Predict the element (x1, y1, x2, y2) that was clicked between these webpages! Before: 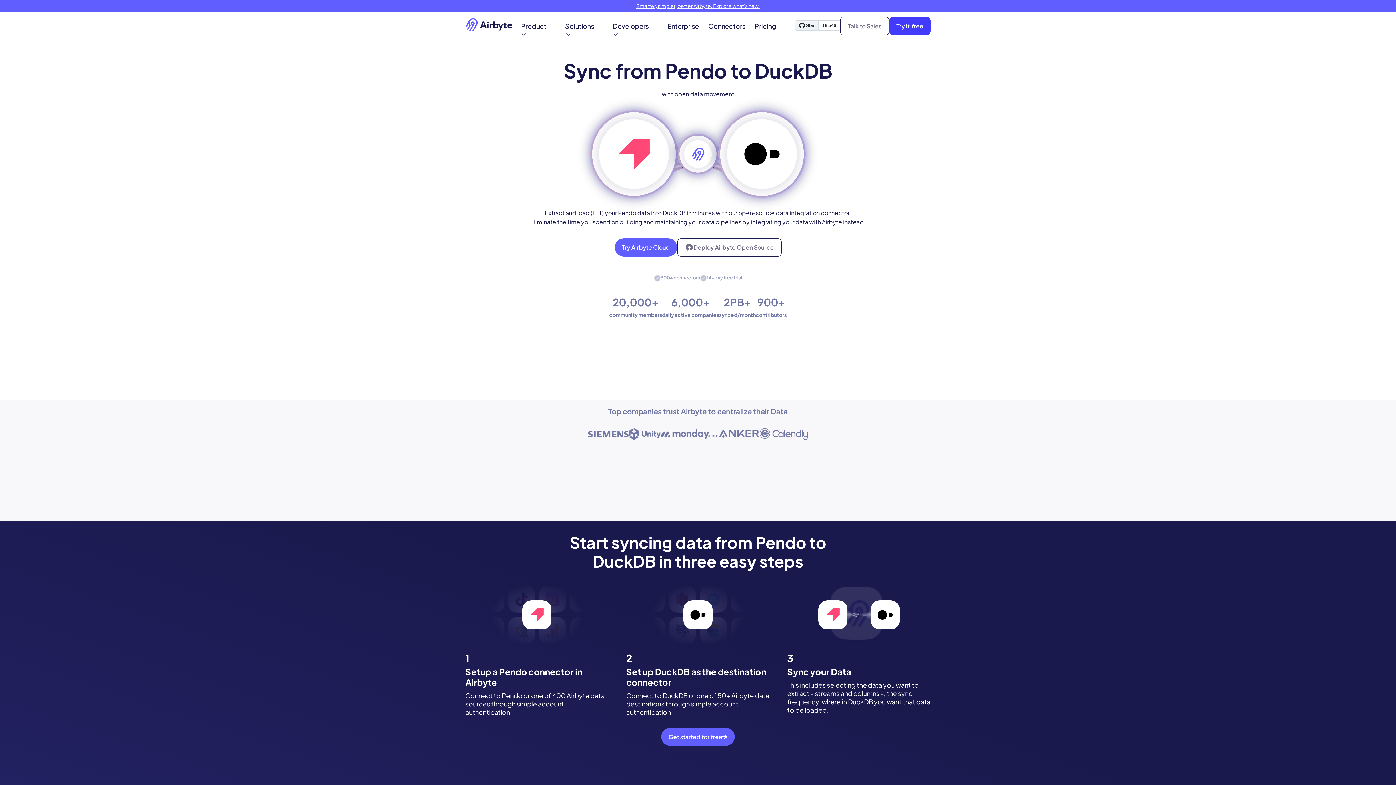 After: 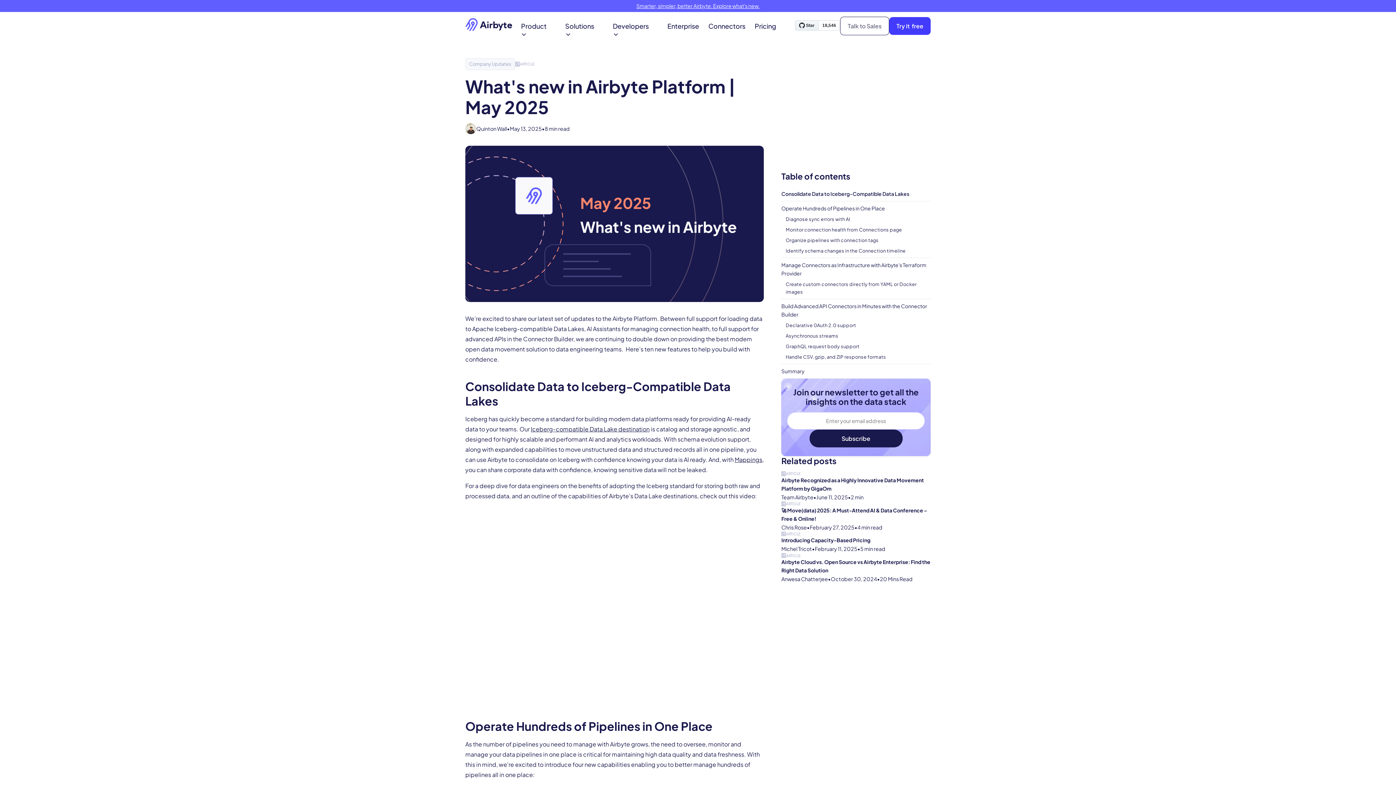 Action: label: Smarter, simpler, better Airbyte. Explore what's new. bbox: (636, 1, 759, 10)